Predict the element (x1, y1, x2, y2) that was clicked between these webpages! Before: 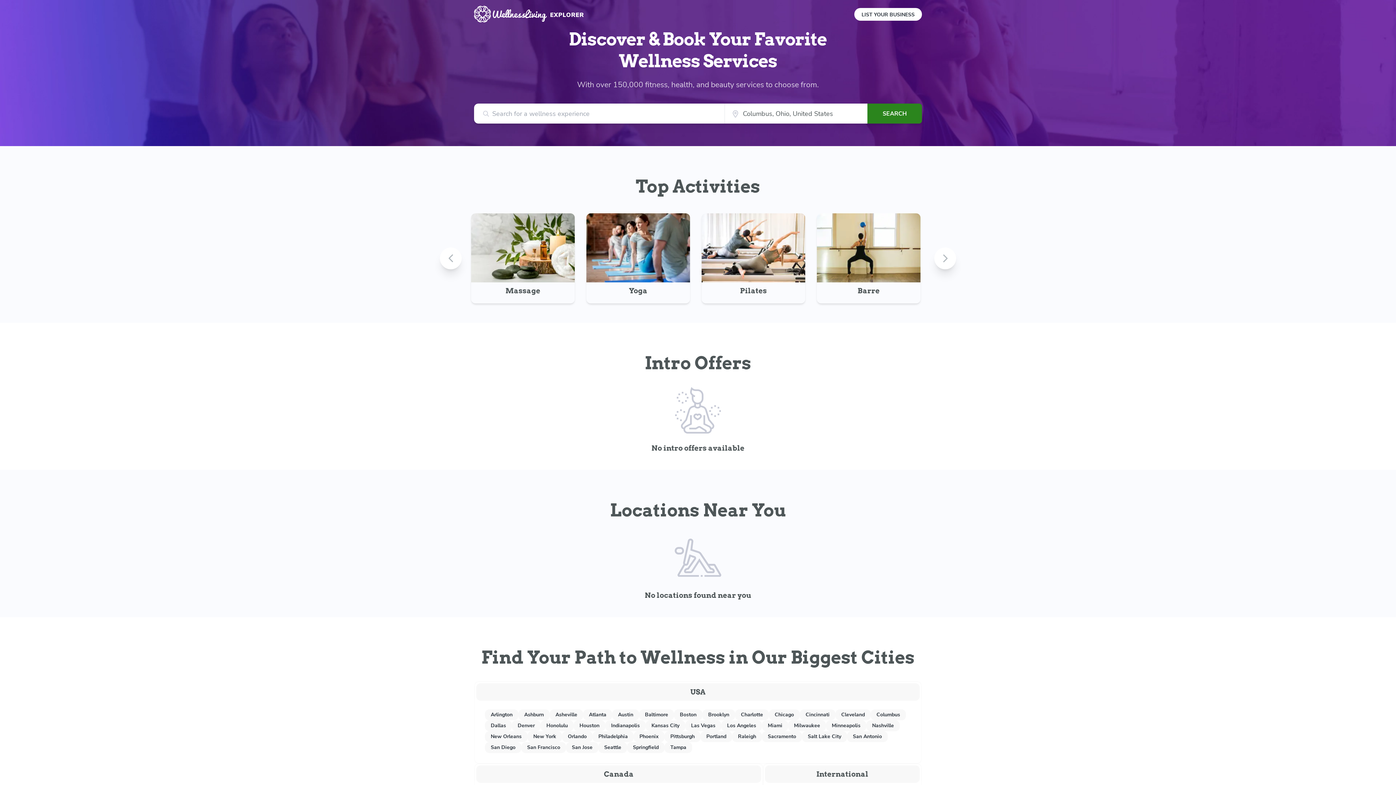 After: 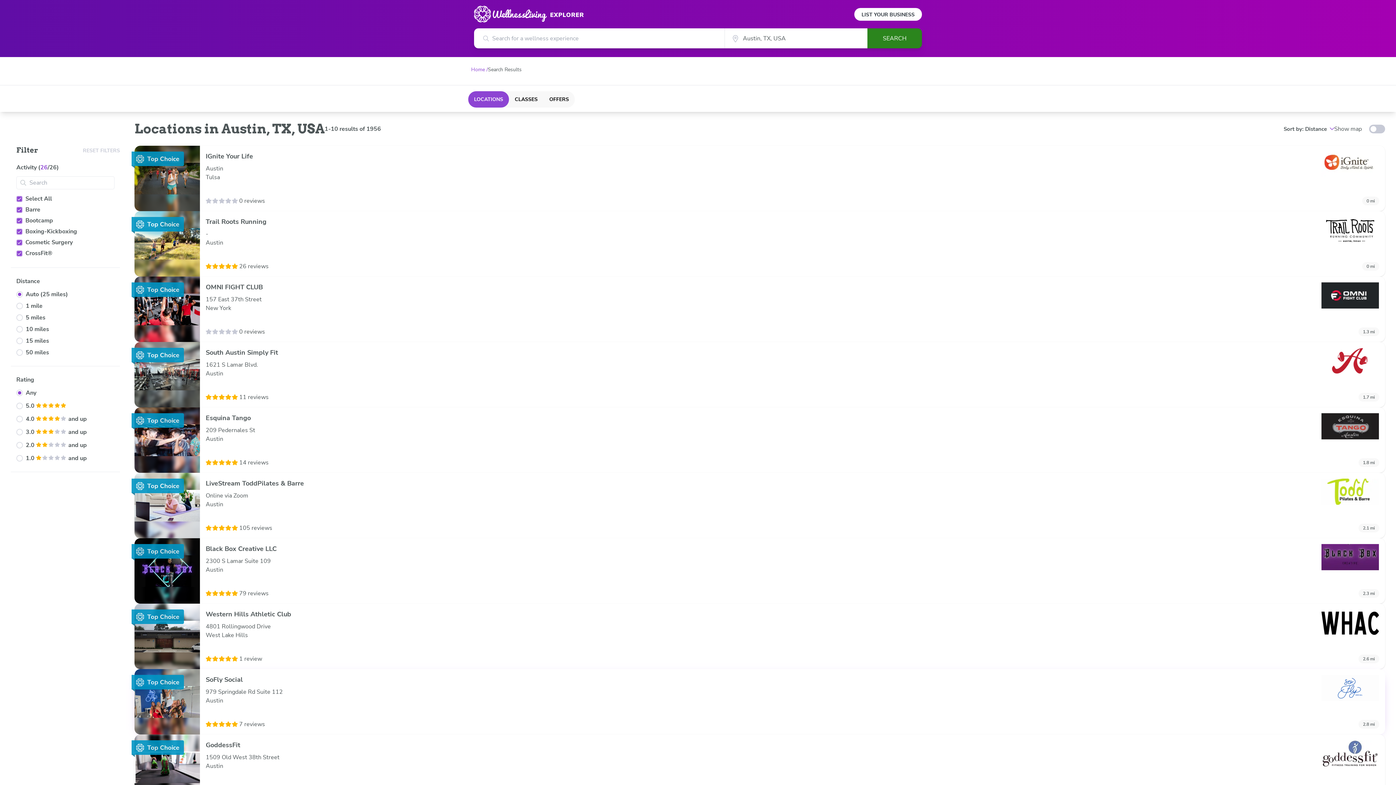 Action: label: Austin bbox: (618, 711, 633, 718)